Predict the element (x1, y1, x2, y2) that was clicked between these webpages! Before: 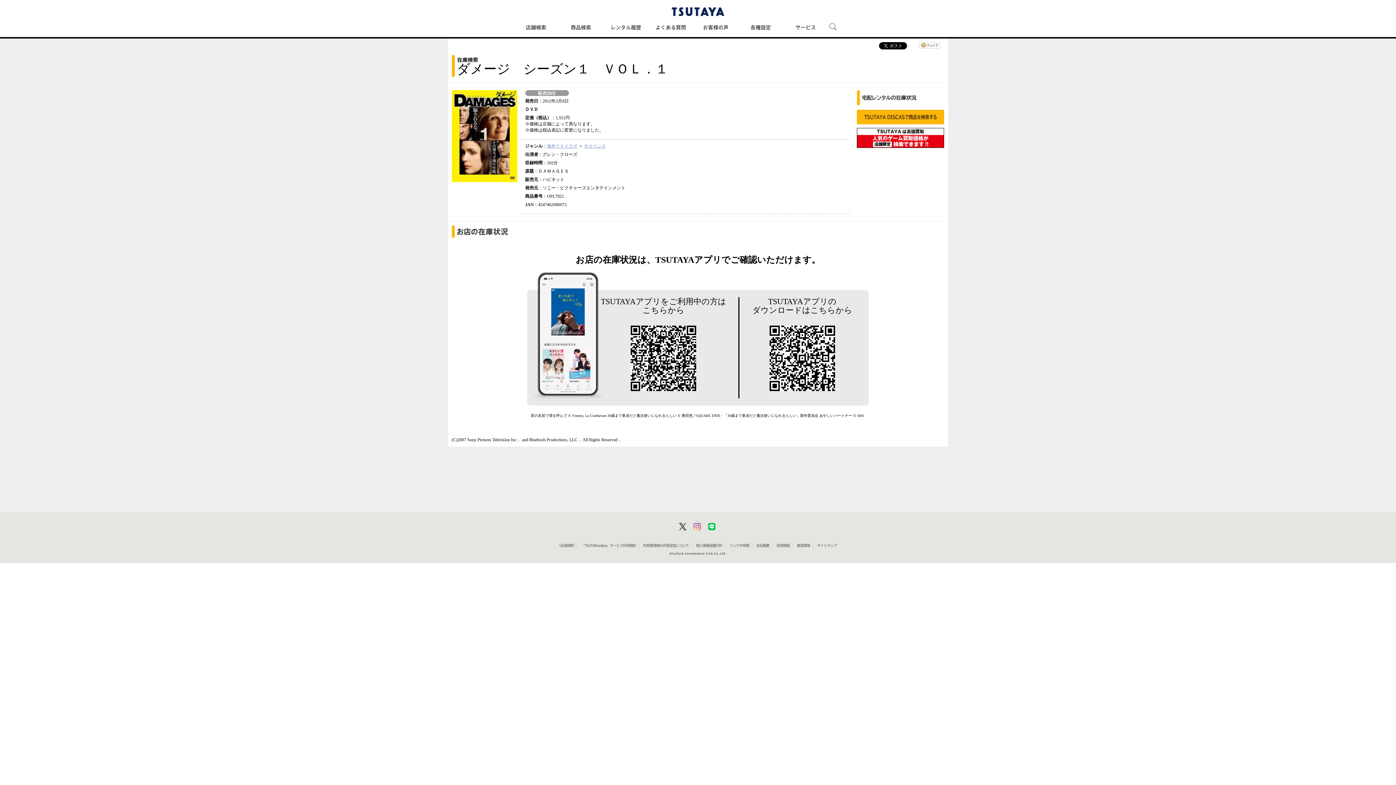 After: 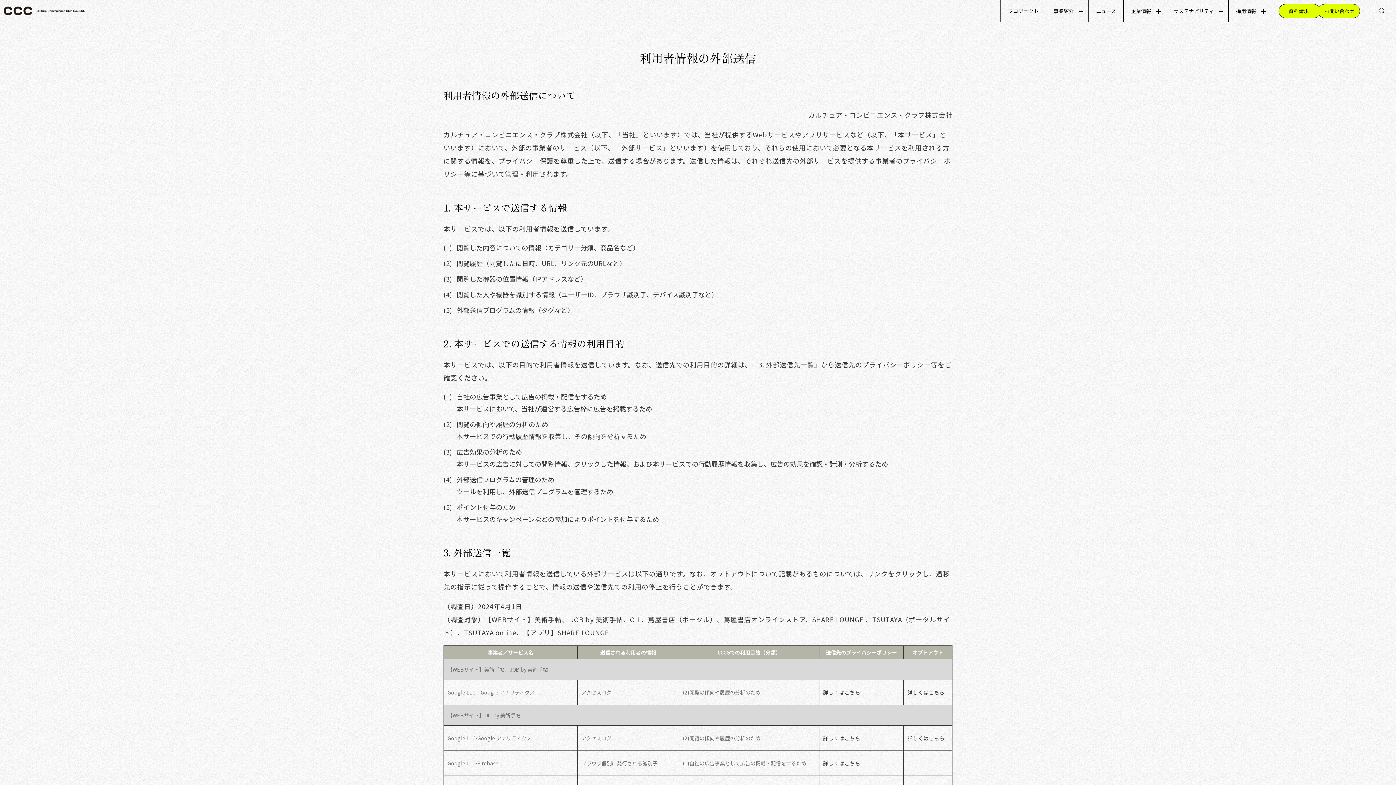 Action: label: 利用者情報の外部送信について bbox: (643, 544, 689, 547)